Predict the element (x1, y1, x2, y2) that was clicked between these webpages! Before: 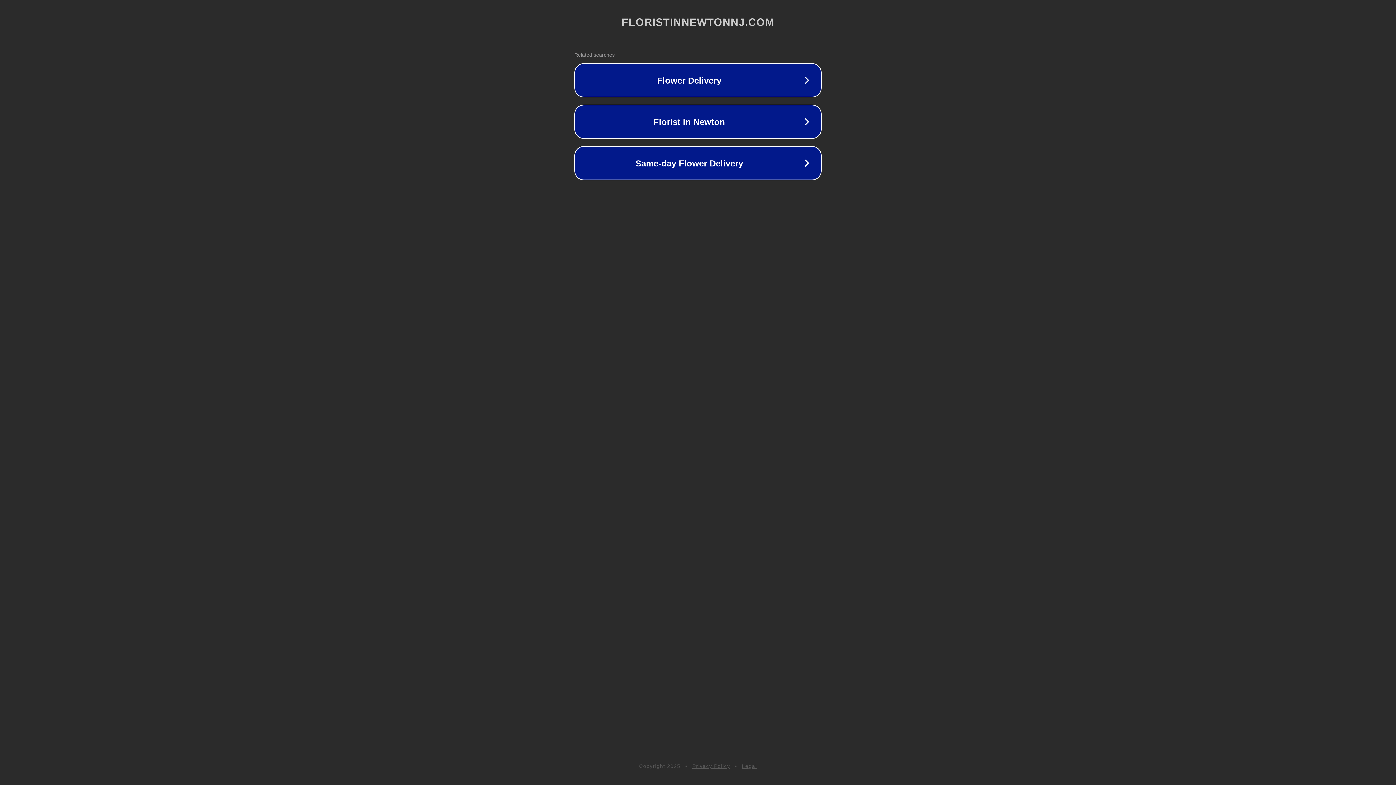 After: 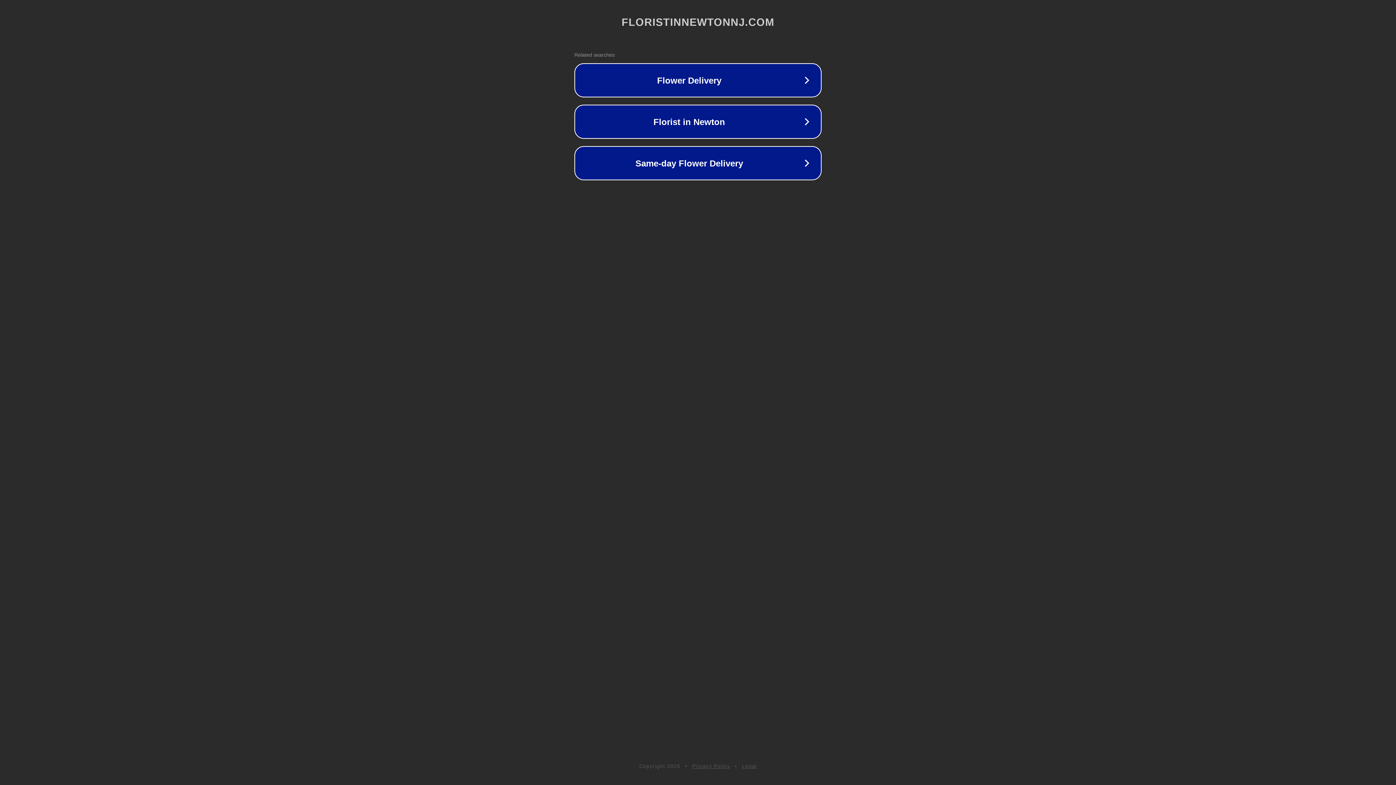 Action: bbox: (692, 763, 730, 769) label: Privacy Policy